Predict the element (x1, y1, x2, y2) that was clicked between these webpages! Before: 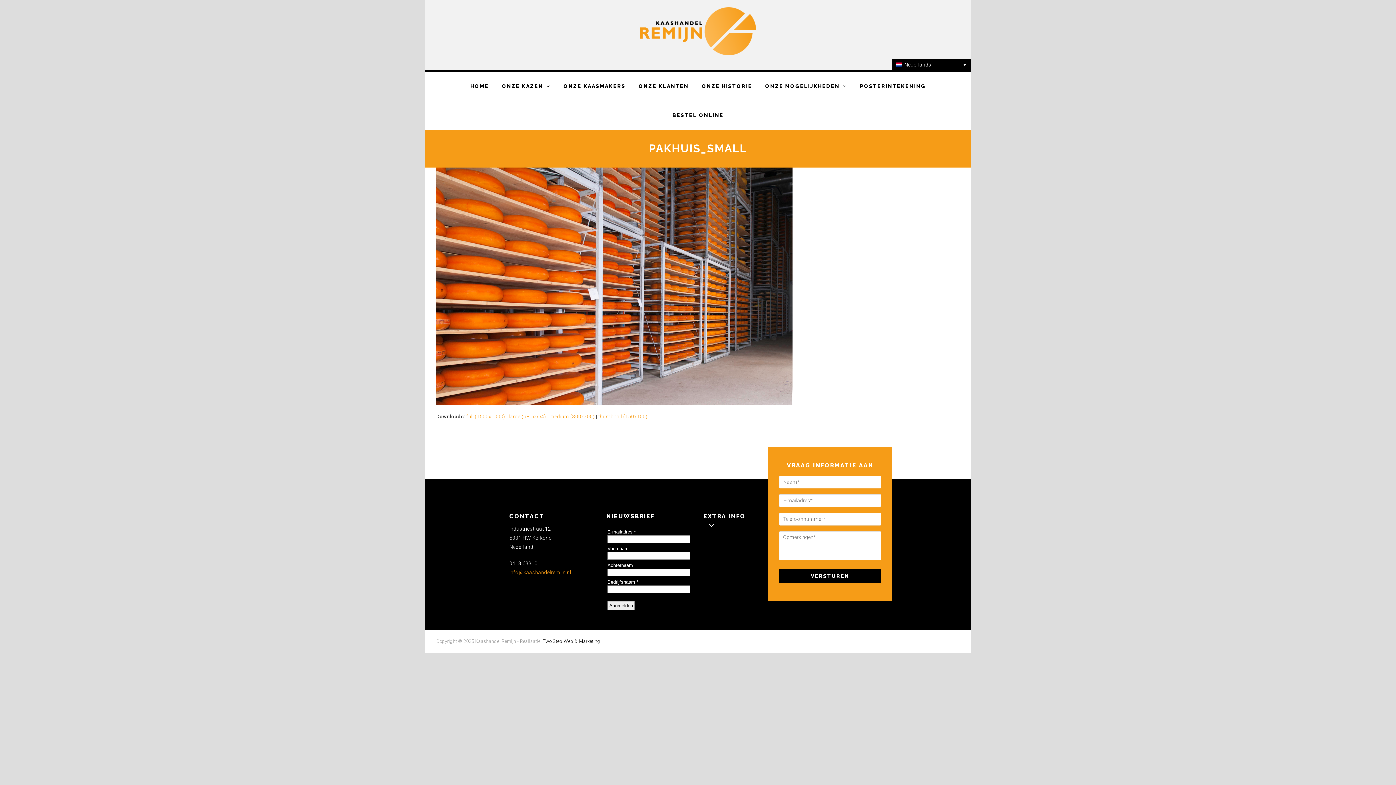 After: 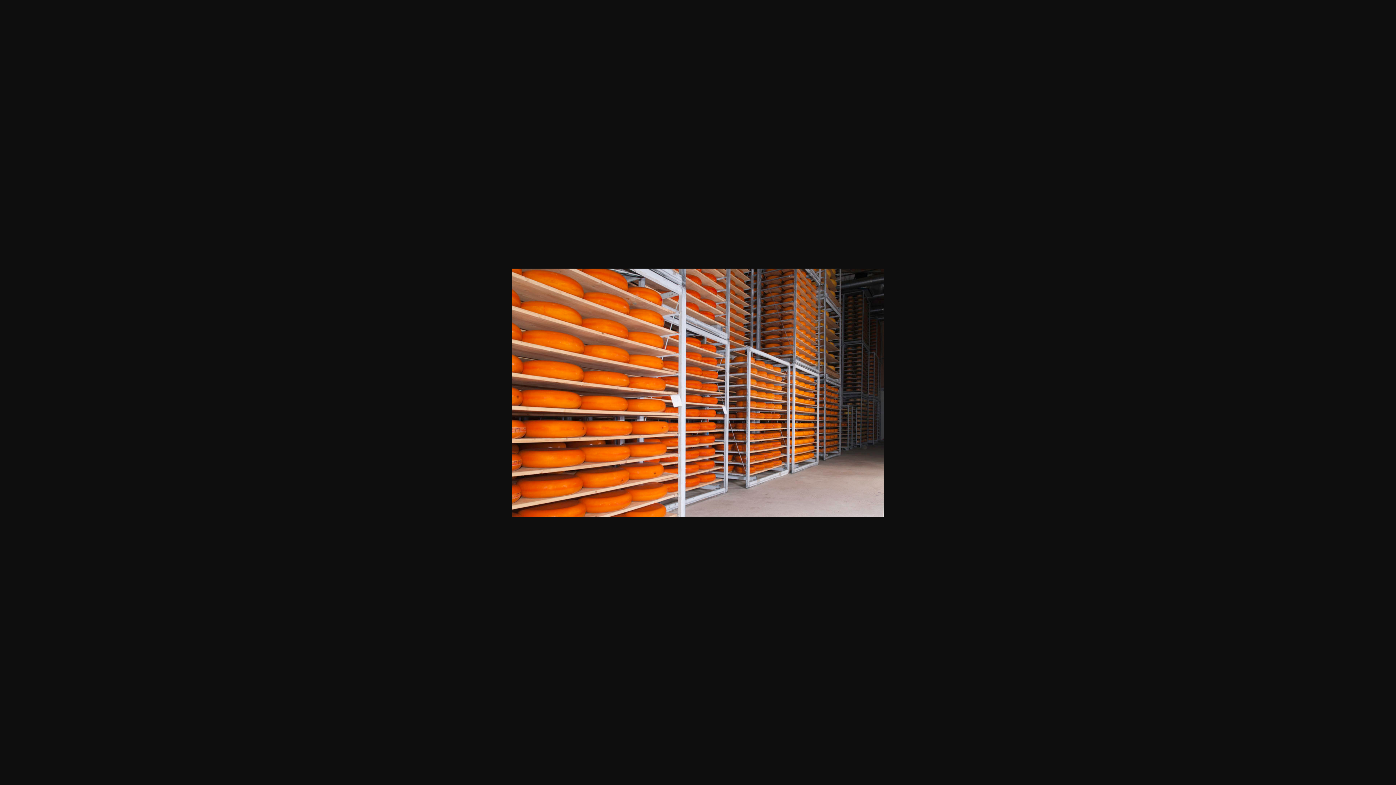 Action: bbox: (508, 413, 546, 419) label: large (980x654)